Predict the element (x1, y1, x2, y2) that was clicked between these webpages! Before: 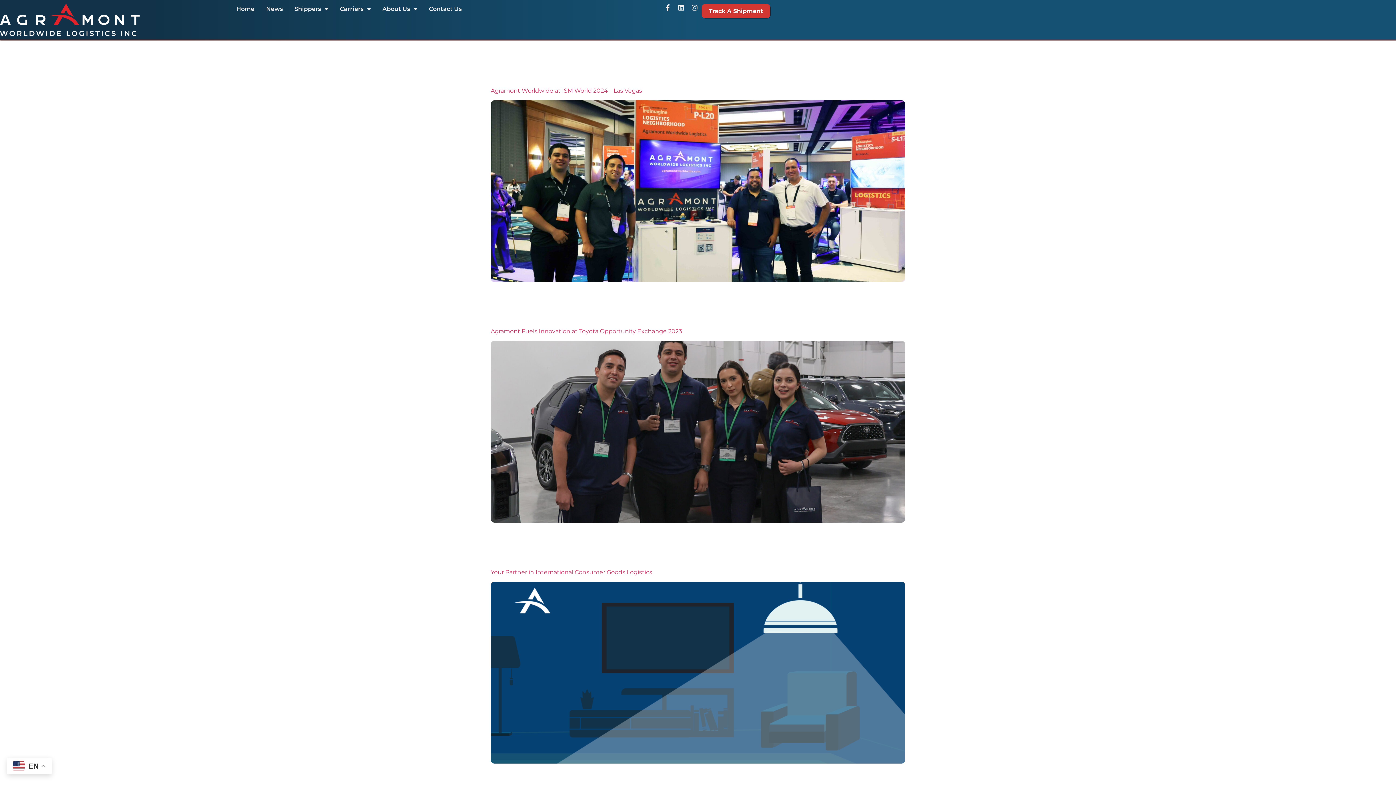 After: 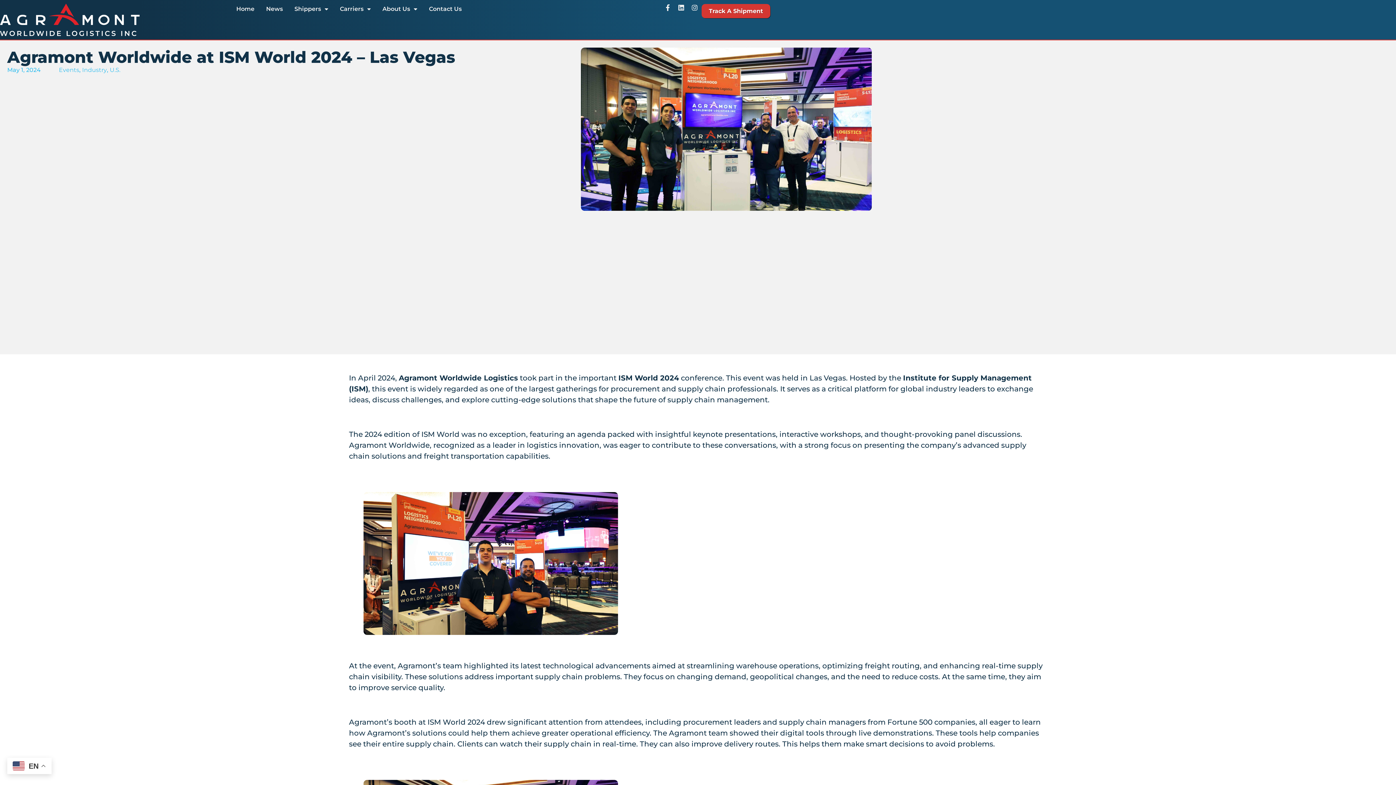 Action: bbox: (490, 276, 905, 283)